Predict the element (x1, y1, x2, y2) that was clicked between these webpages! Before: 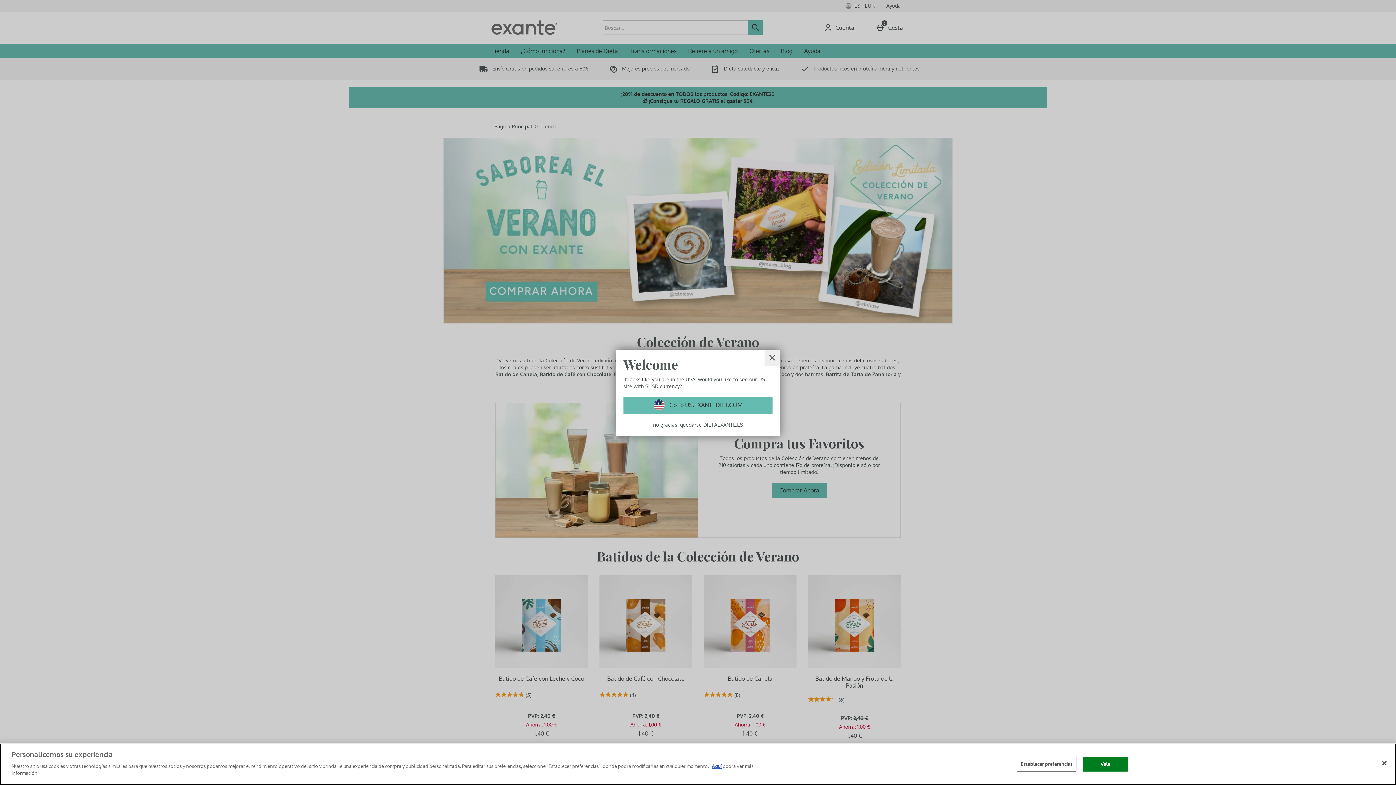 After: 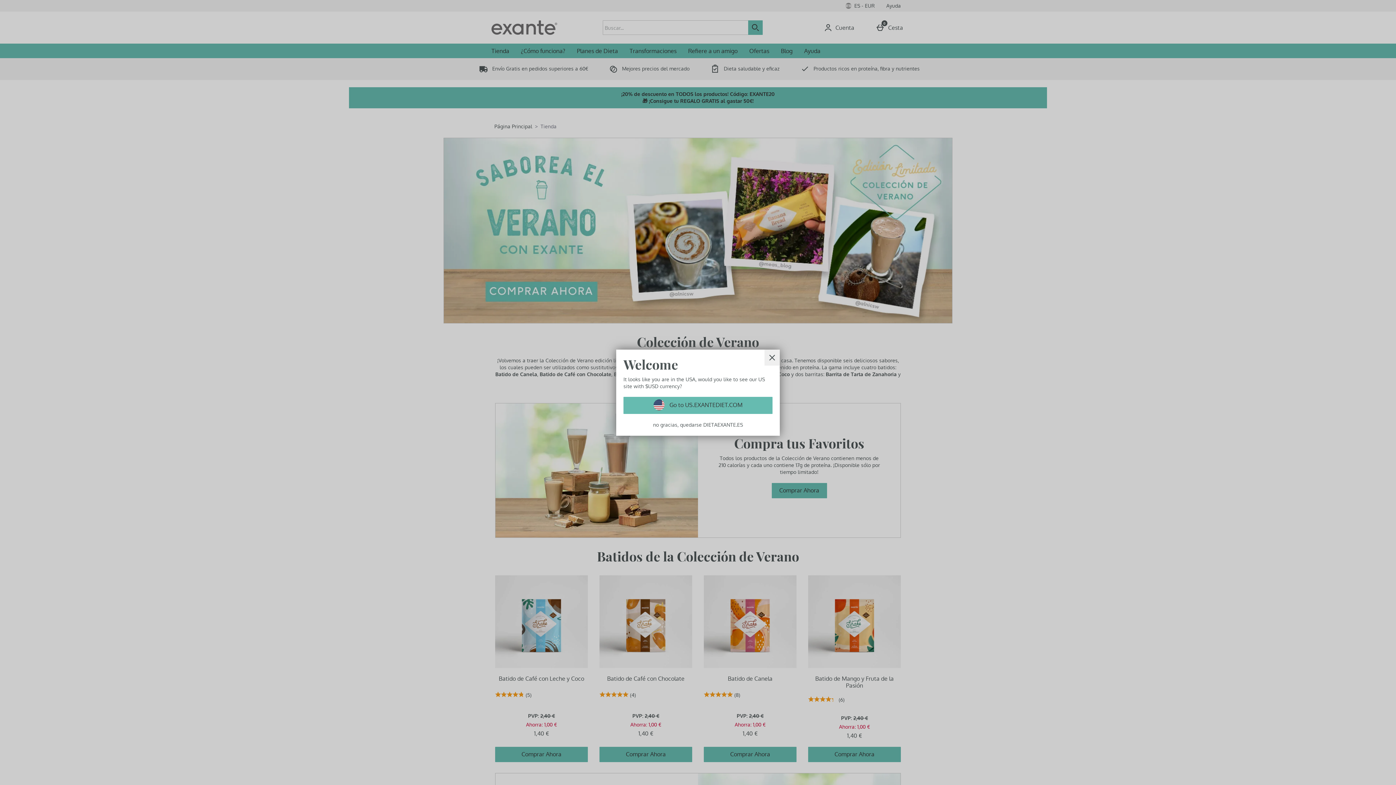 Action: bbox: (1376, 755, 1392, 771) label: Cerrar